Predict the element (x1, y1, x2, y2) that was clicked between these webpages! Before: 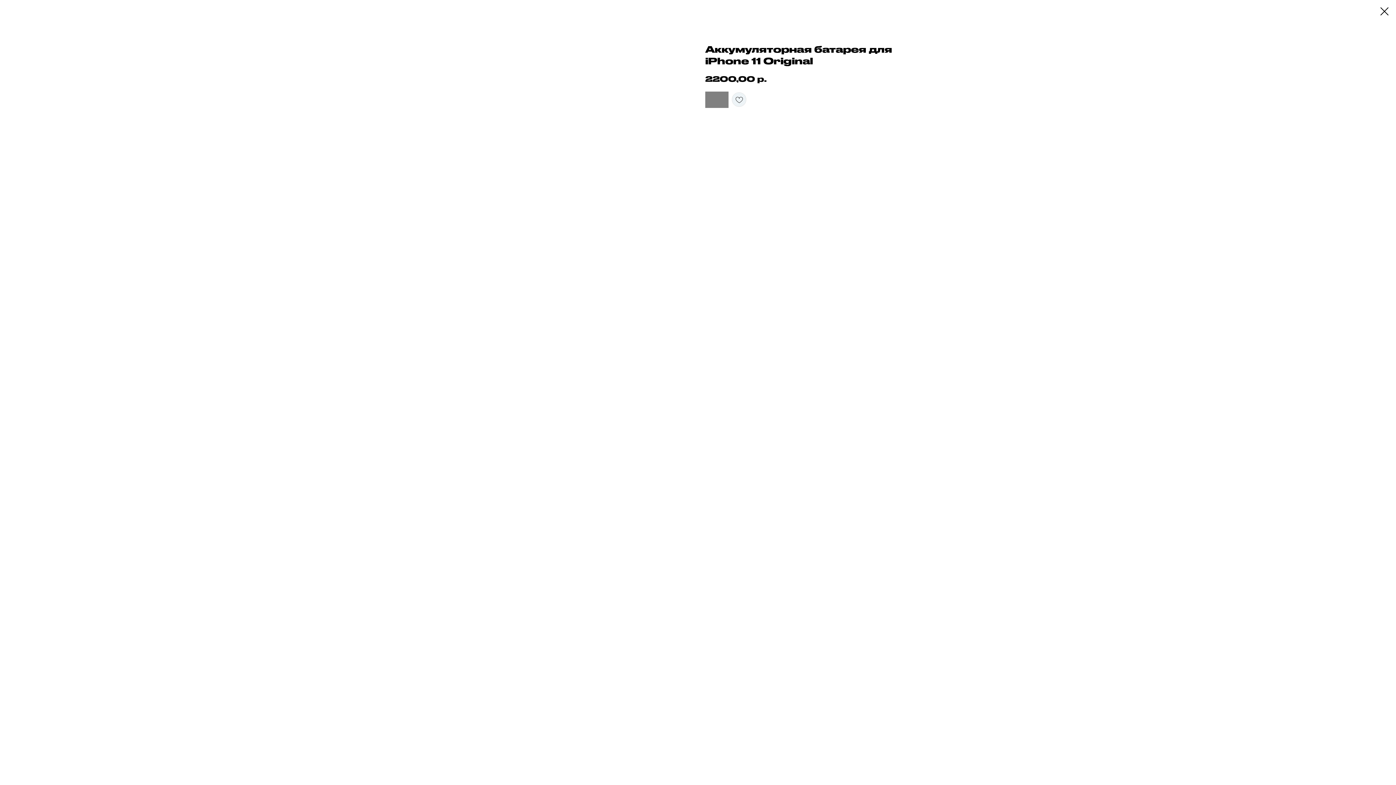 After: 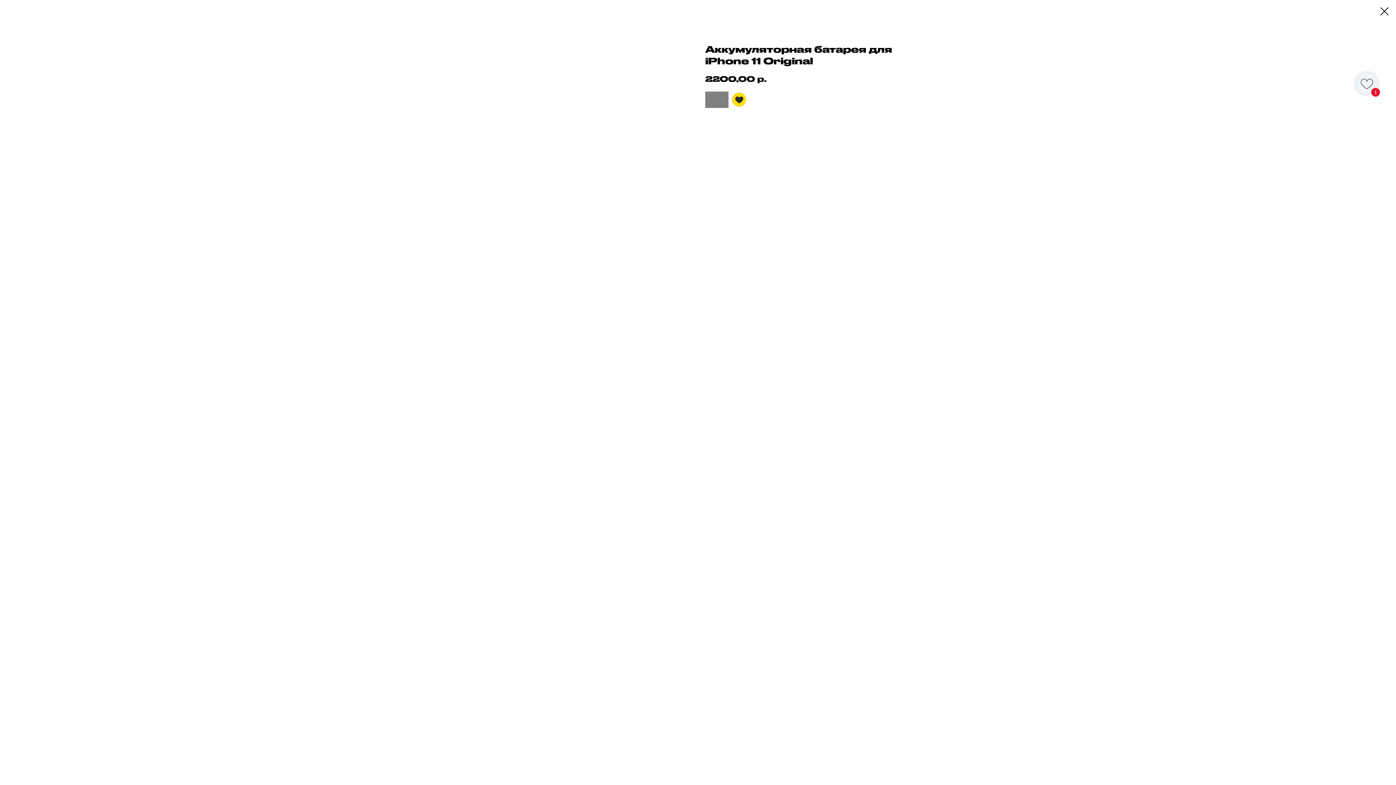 Action: bbox: (732, 92, 746, 106)